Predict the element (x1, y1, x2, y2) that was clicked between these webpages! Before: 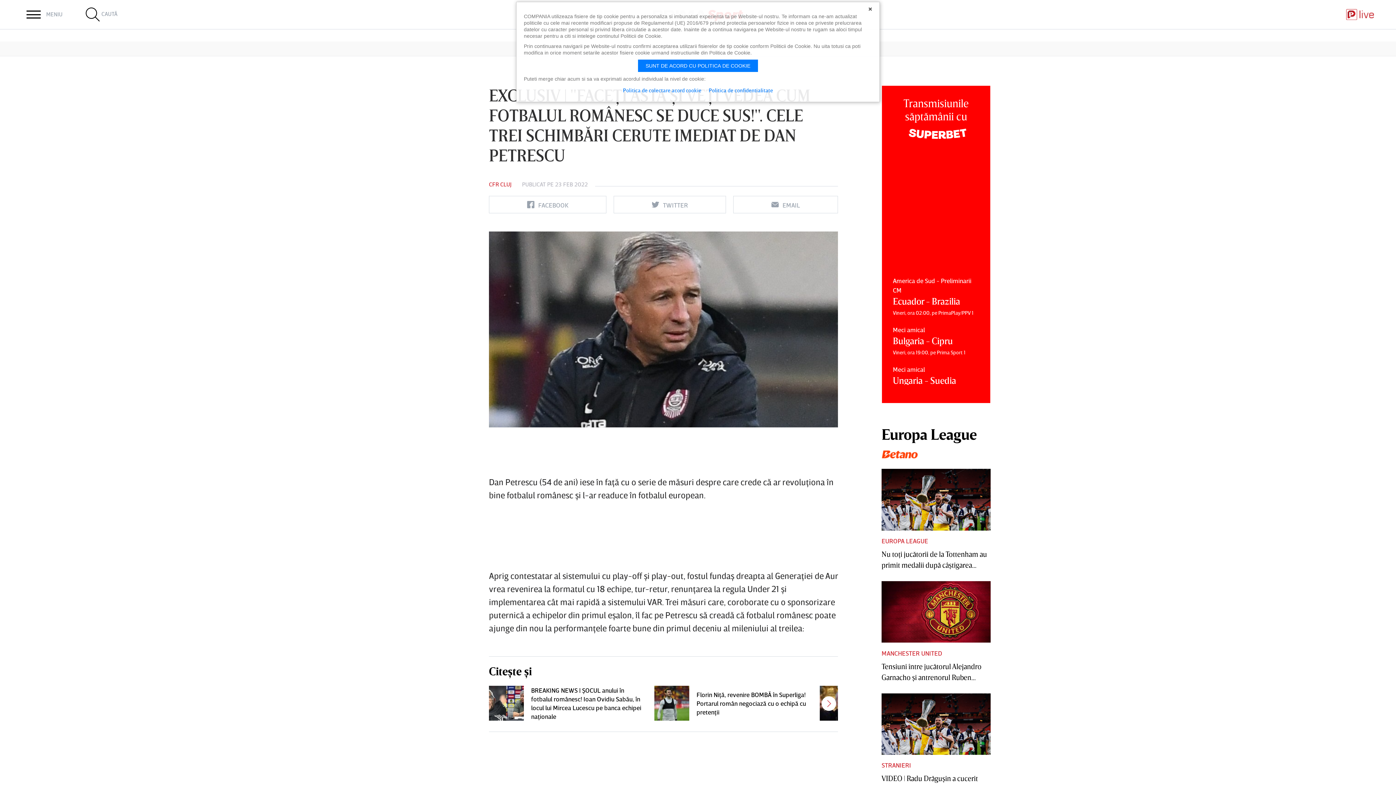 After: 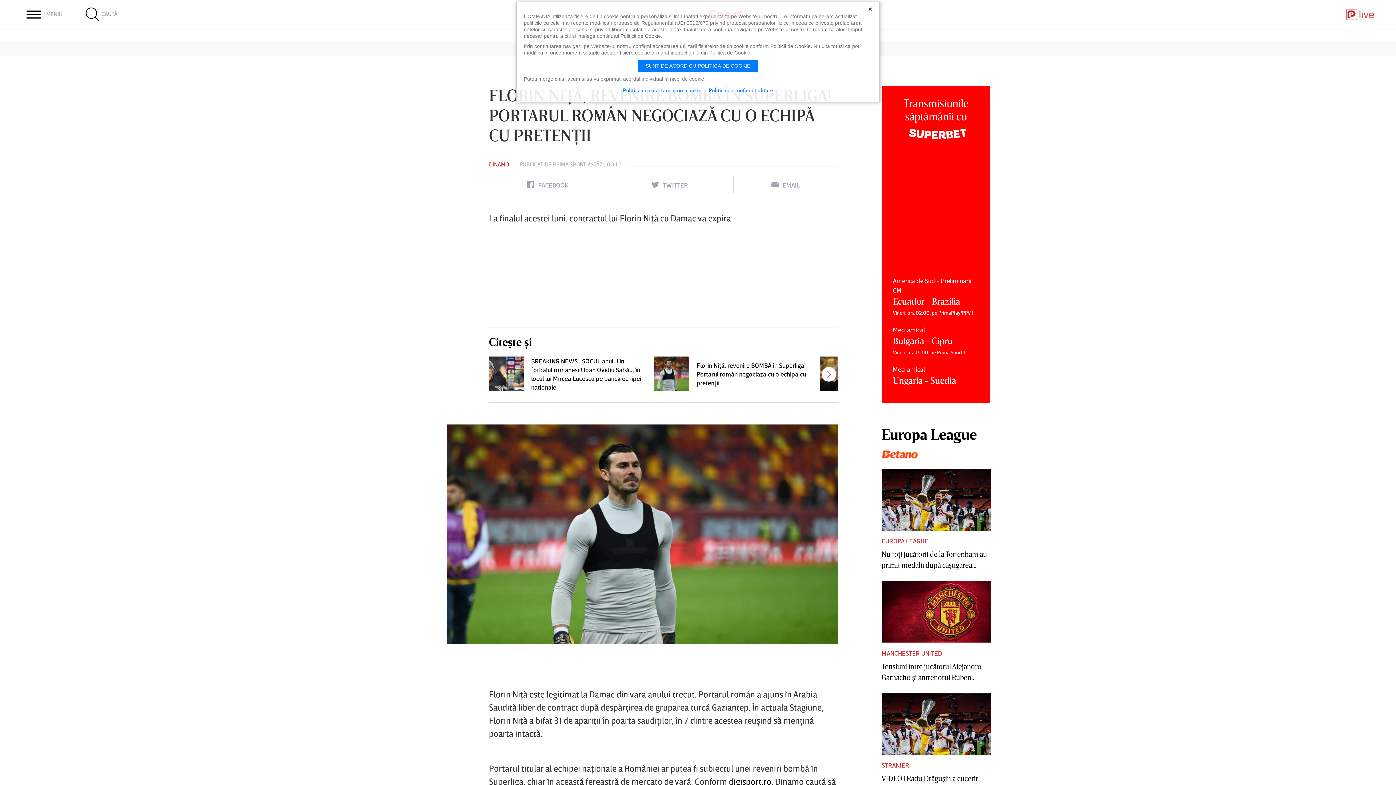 Action: label: Florin Niţă, revenire BOMBĂ în Superliga! Portarul român negociază cu o echipă cu pretenţii bbox: (696, 690, 809, 716)